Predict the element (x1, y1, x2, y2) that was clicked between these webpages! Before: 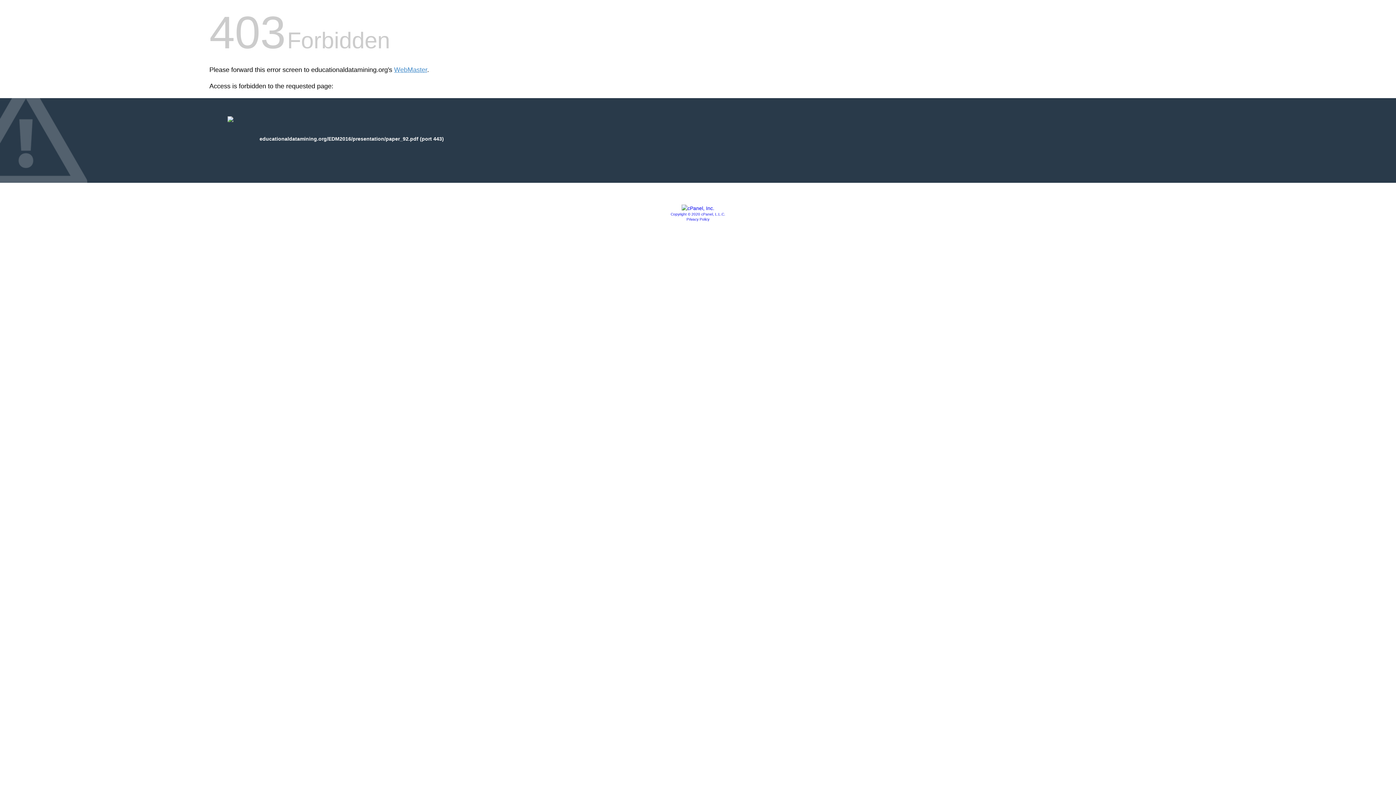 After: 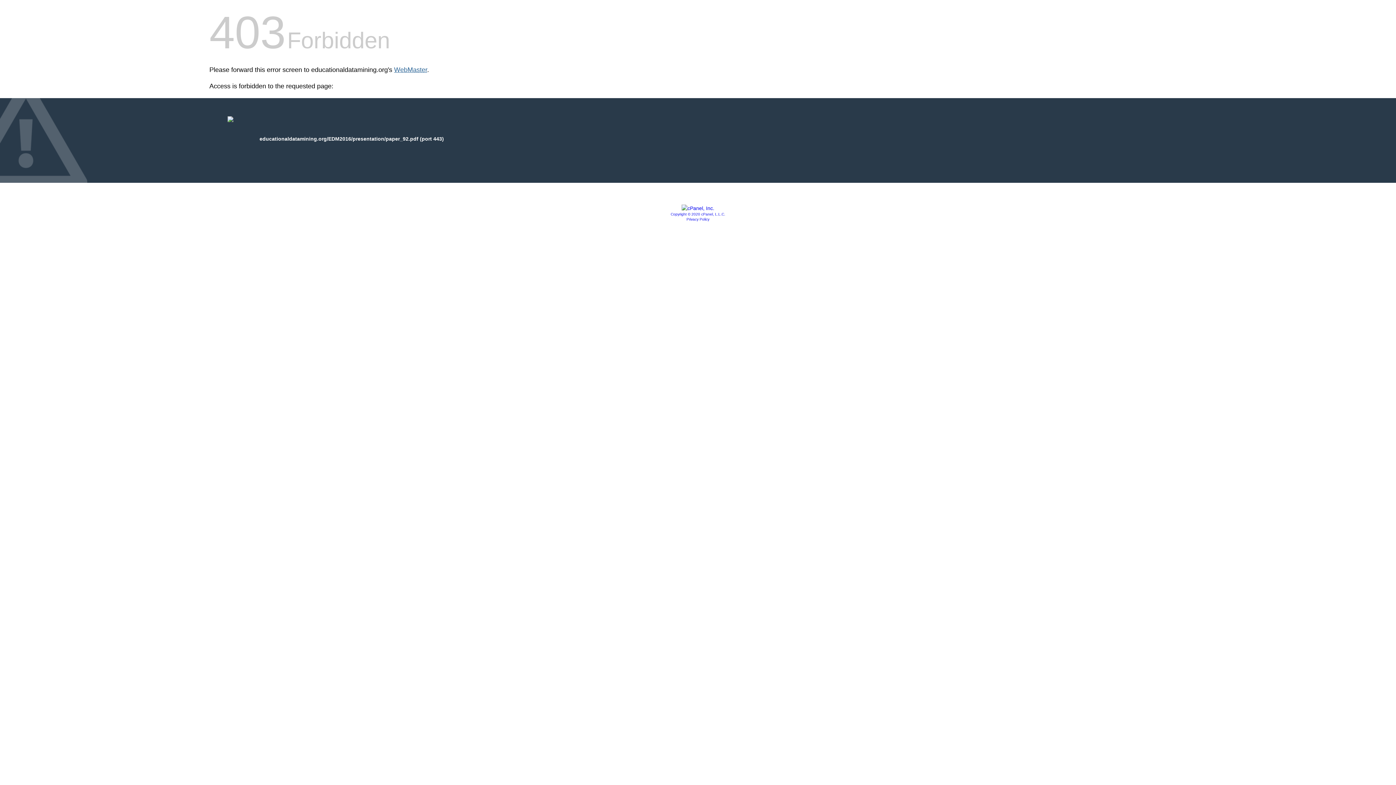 Action: label: WebMaster bbox: (394, 66, 427, 73)